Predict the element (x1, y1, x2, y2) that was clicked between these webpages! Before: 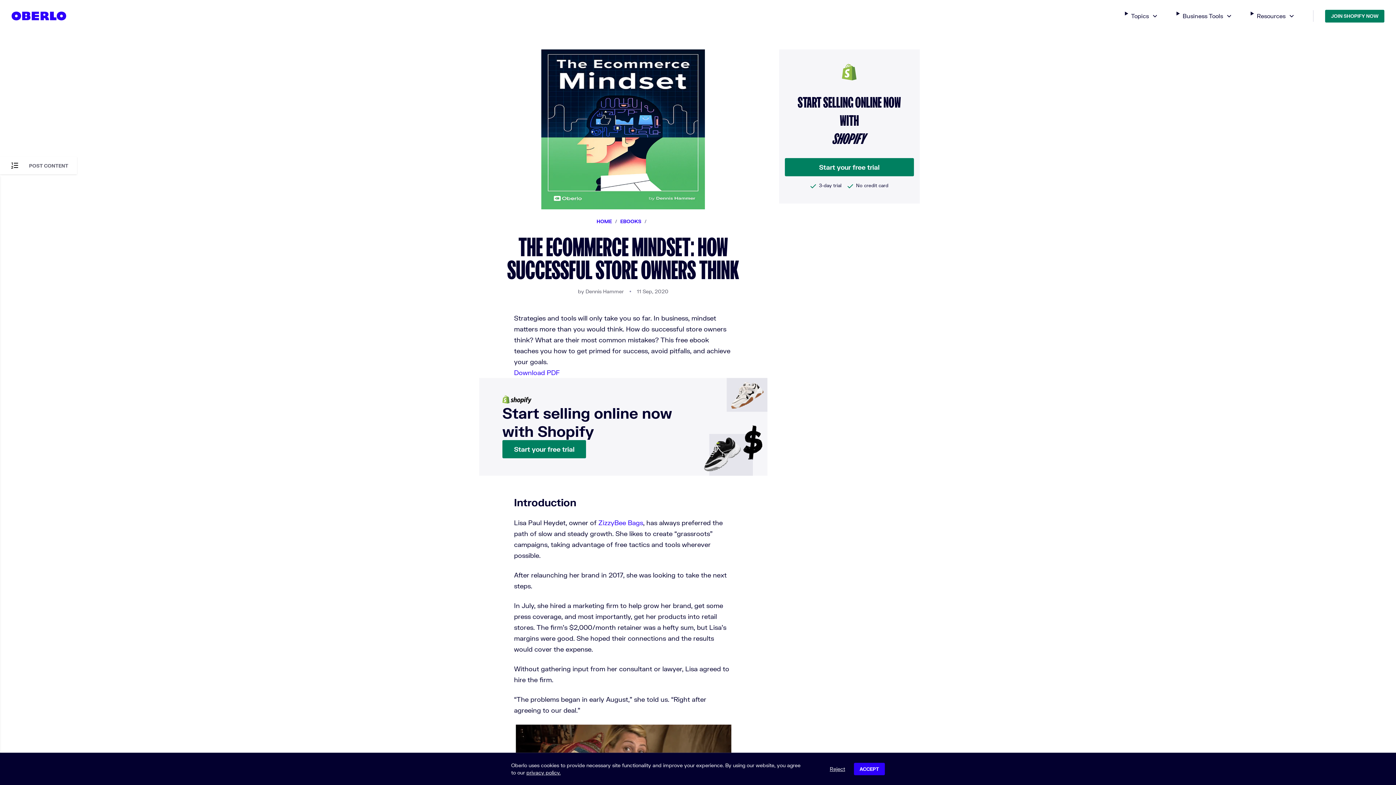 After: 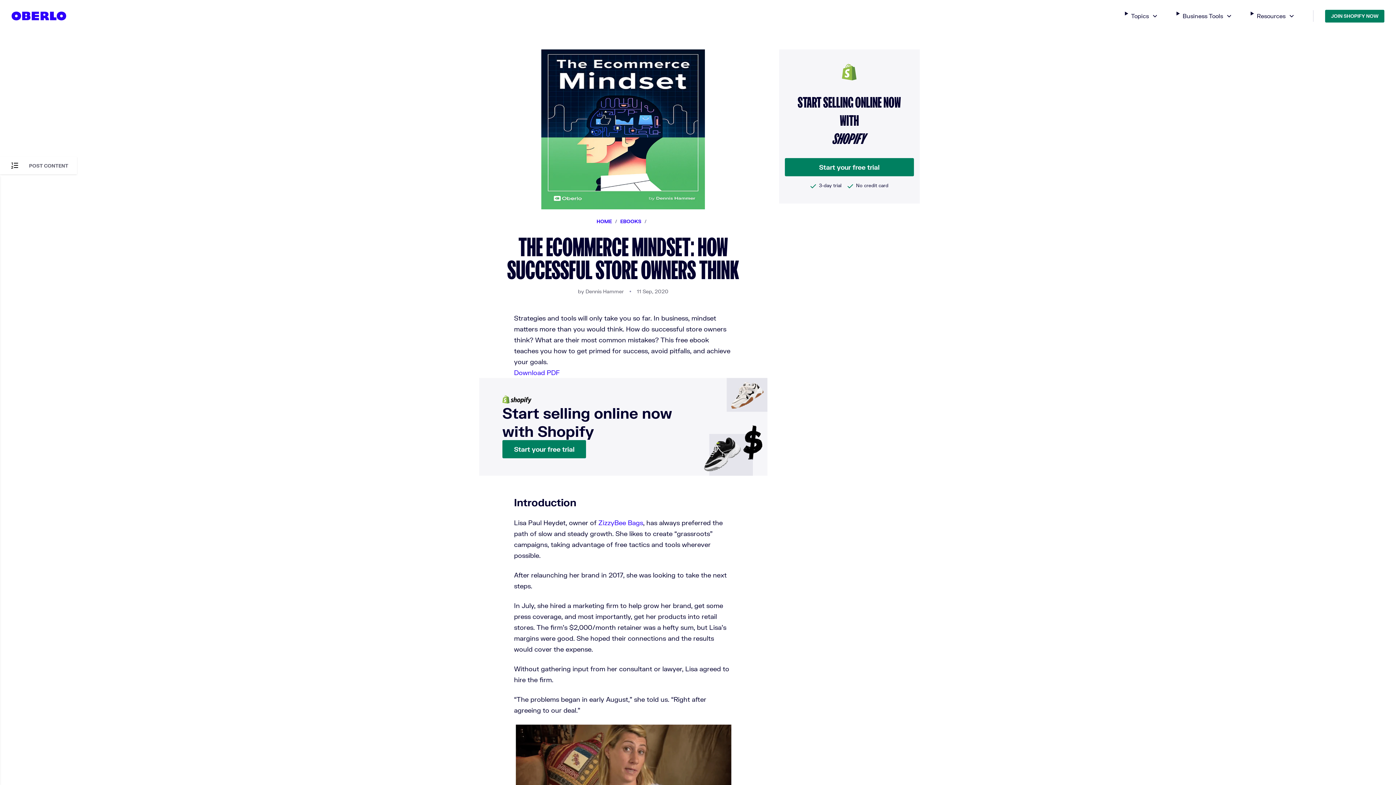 Action: bbox: (854, 763, 885, 775) label: ACCEPT